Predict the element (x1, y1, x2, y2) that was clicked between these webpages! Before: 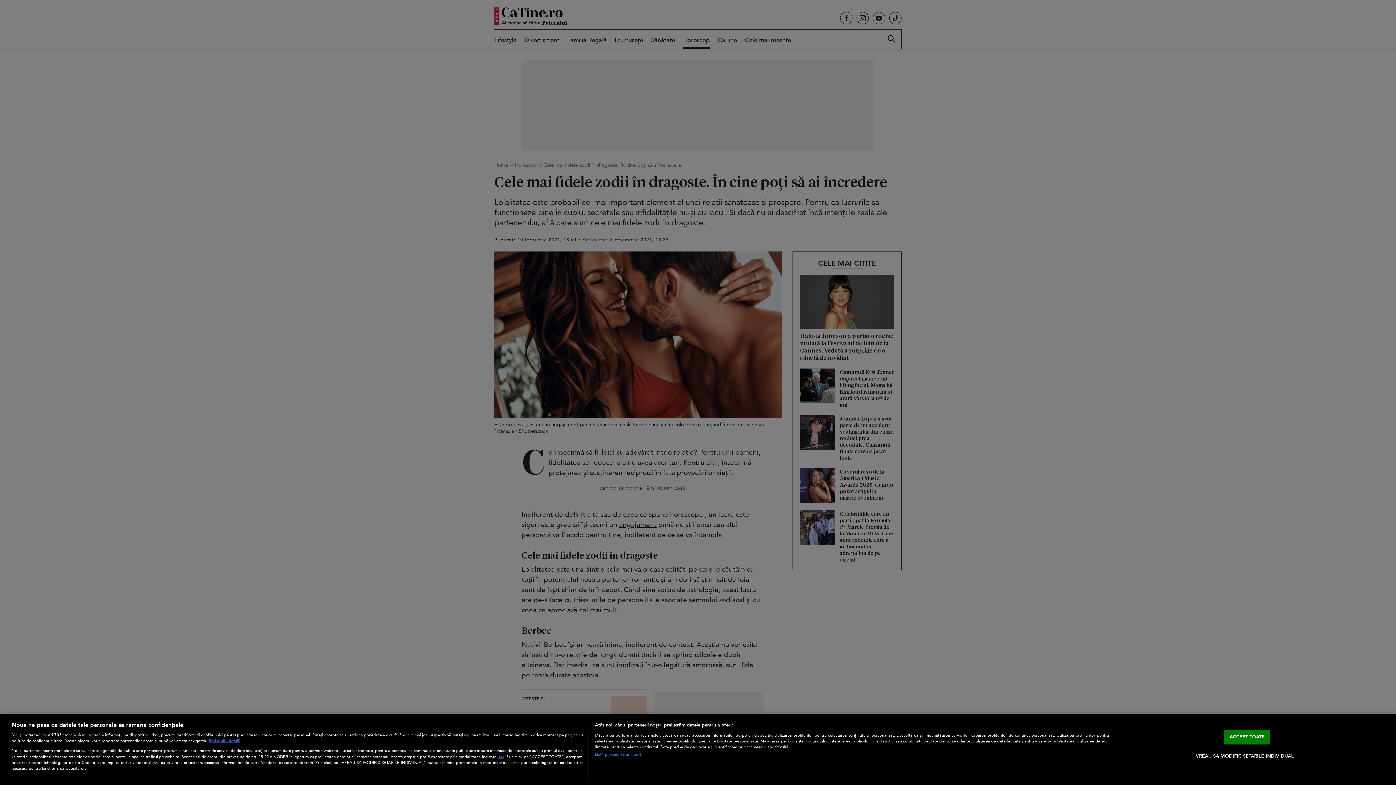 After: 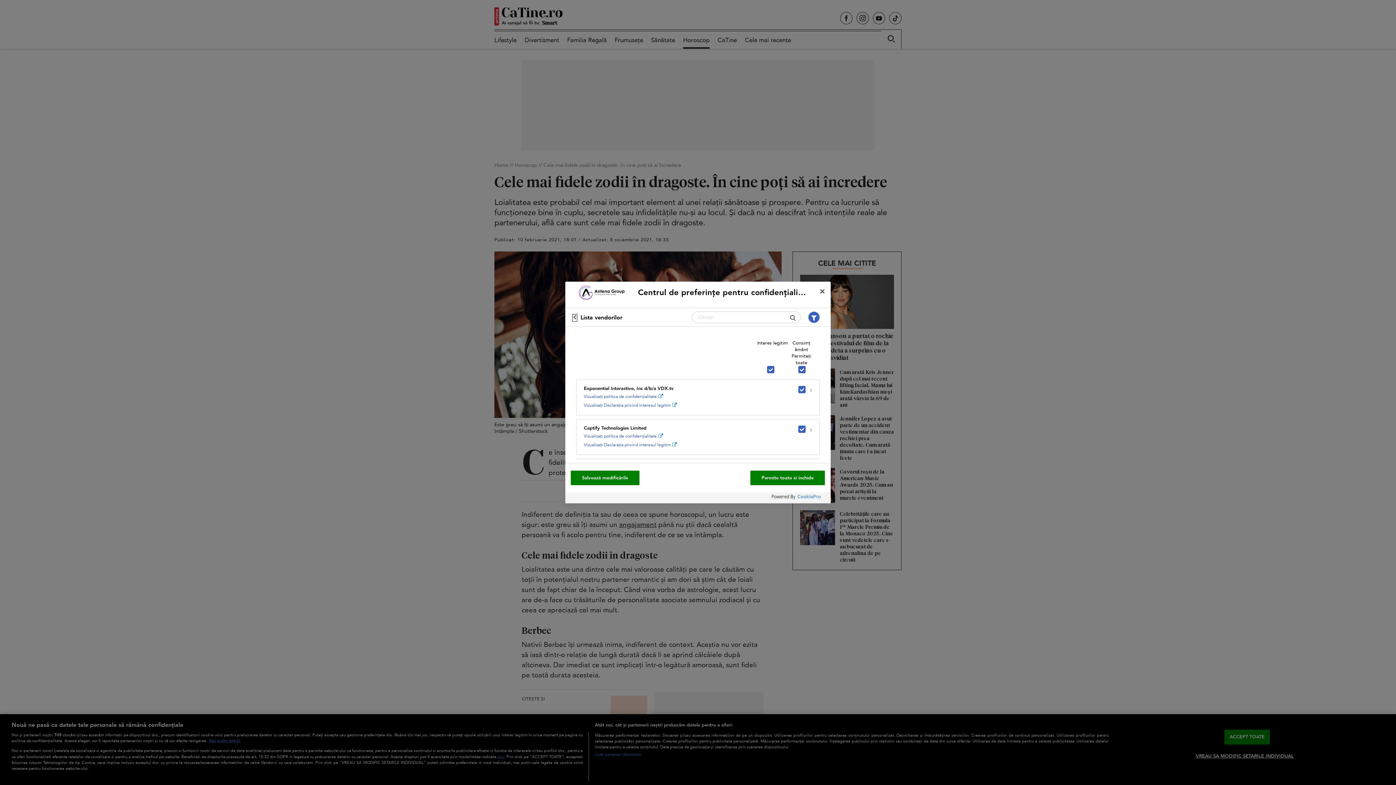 Action: label: Listă parteneri (furnizori) bbox: (594, 752, 641, 758)